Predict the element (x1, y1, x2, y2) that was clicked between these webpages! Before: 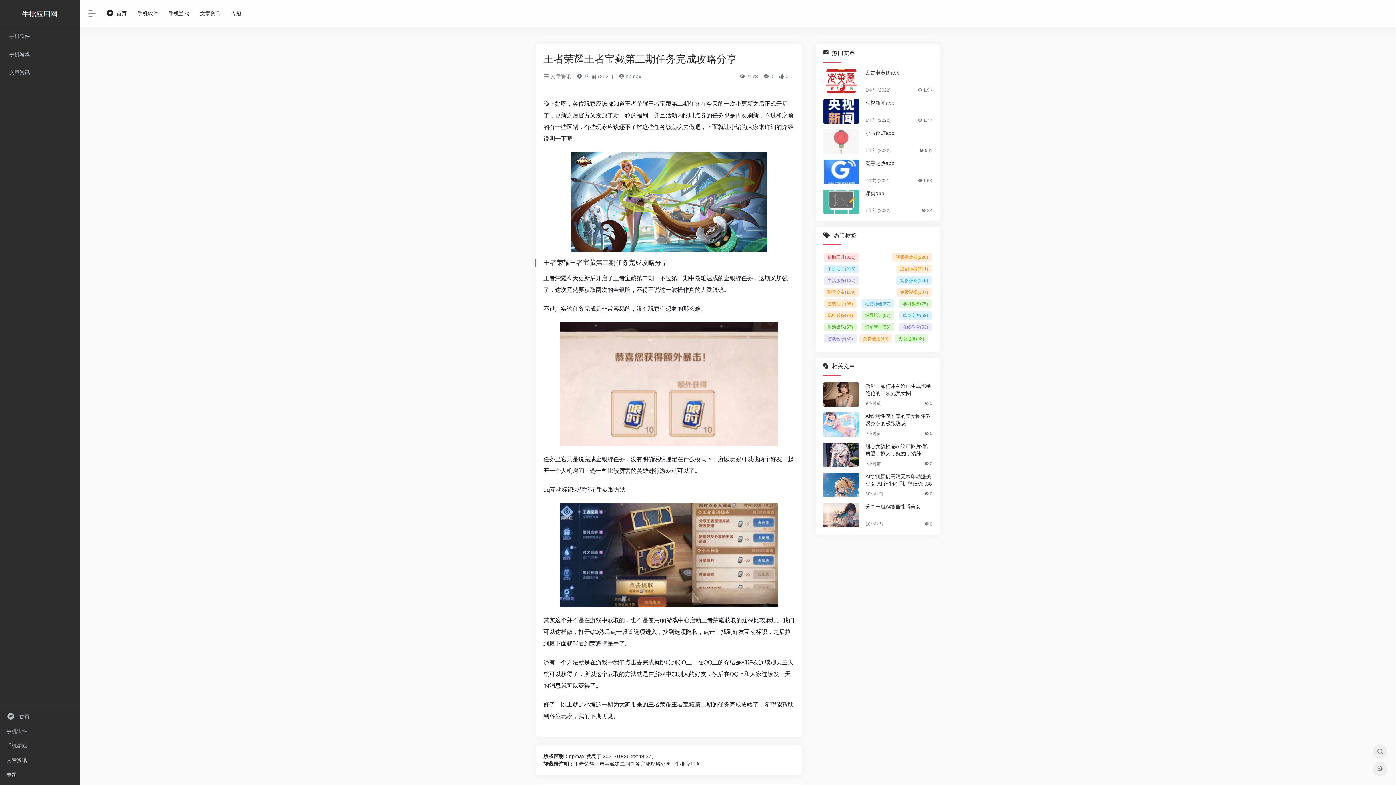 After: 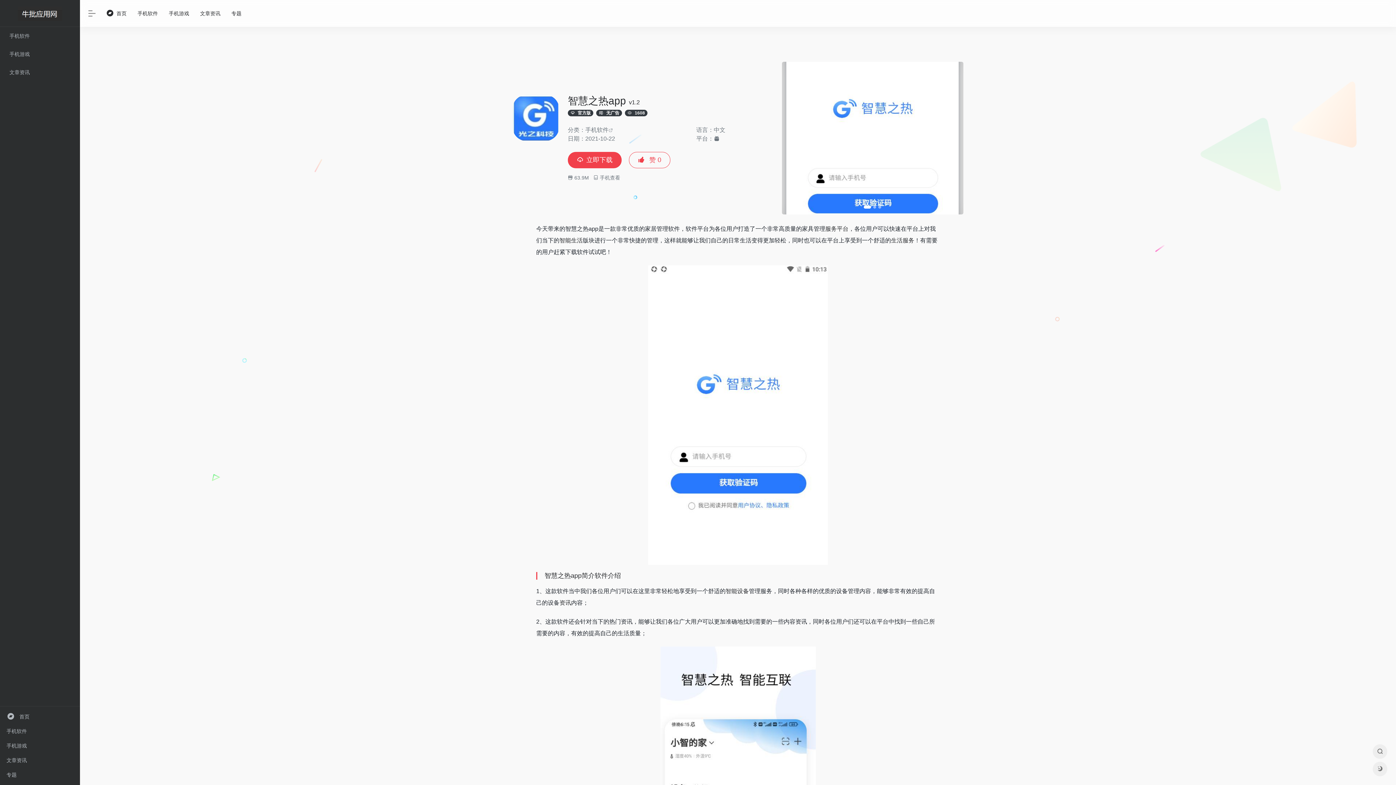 Action: bbox: (823, 159, 859, 183)